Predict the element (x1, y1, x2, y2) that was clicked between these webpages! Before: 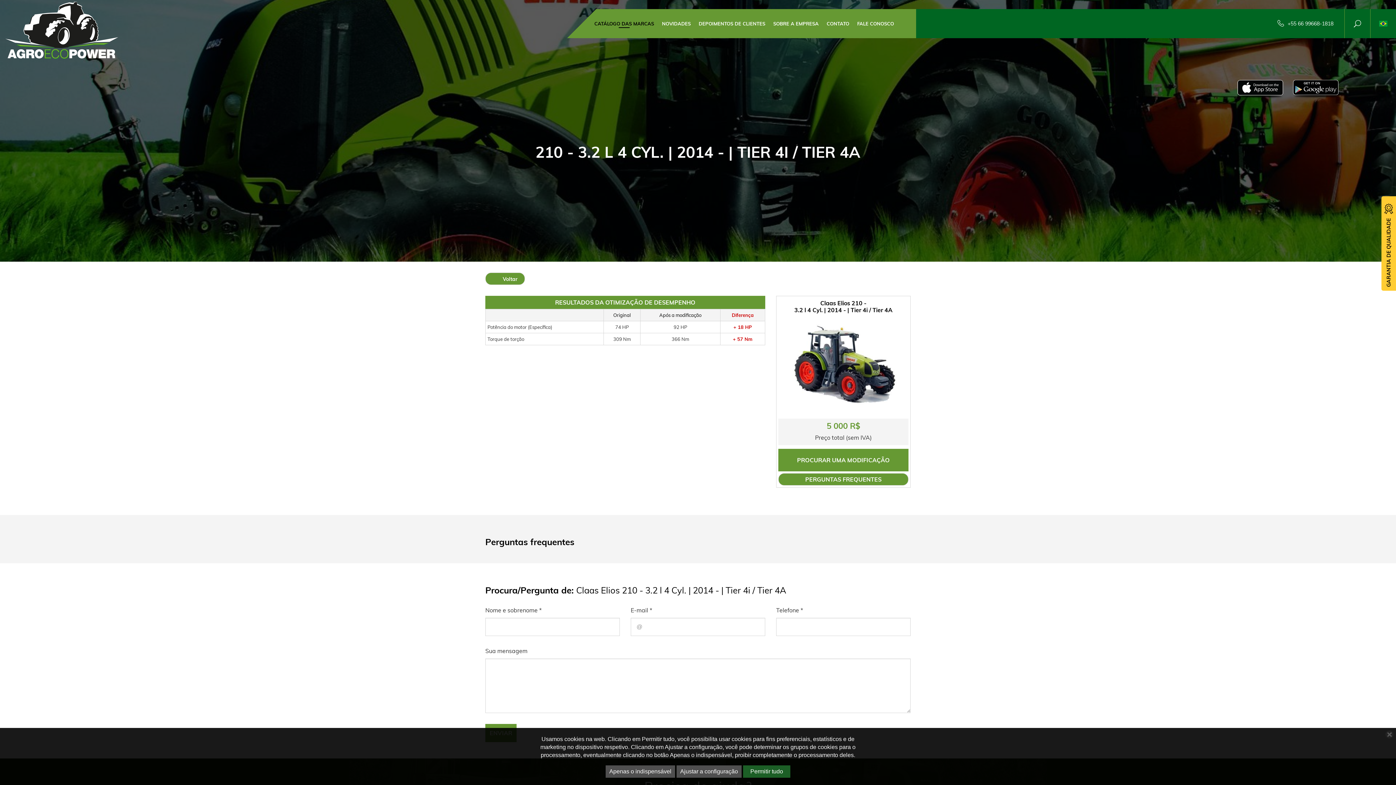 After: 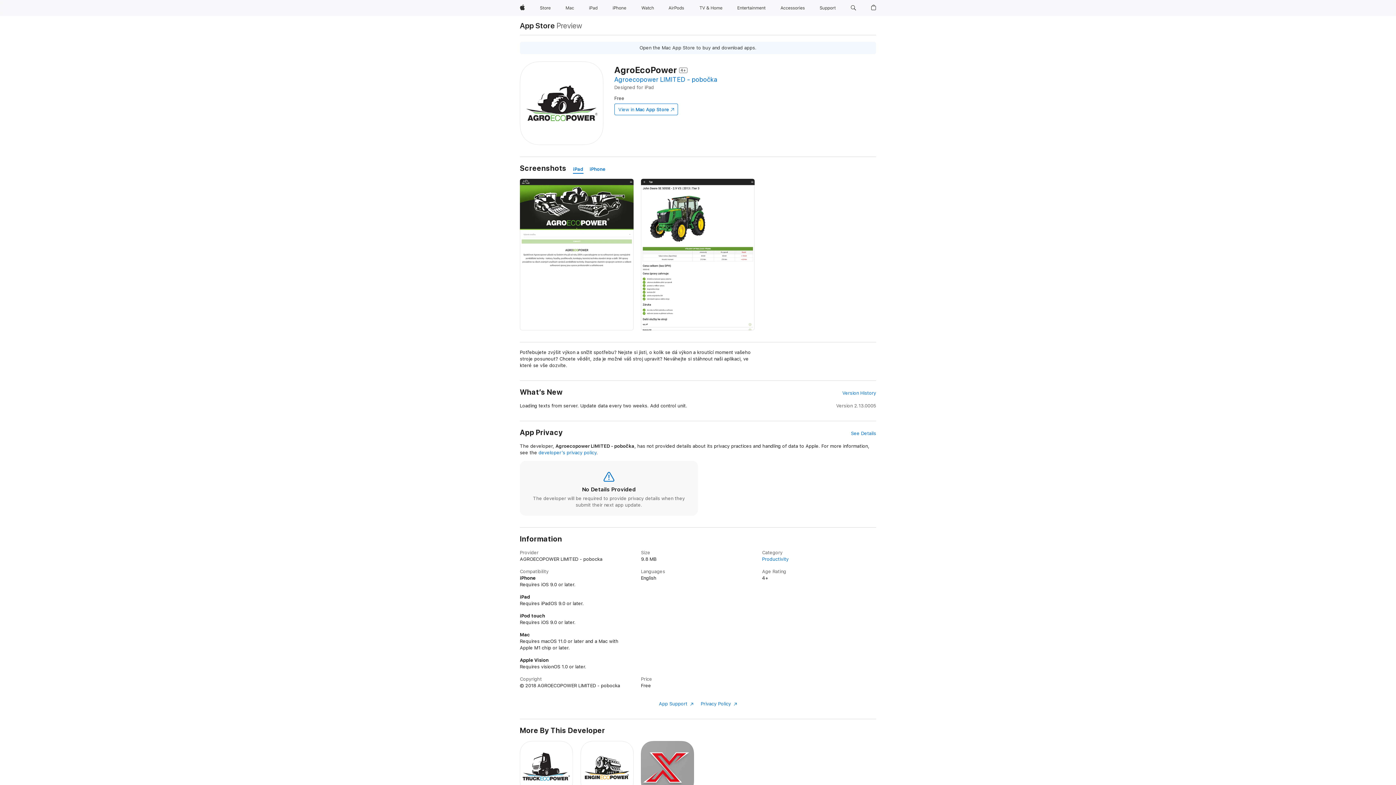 Action: bbox: (1237, 80, 1283, 98)